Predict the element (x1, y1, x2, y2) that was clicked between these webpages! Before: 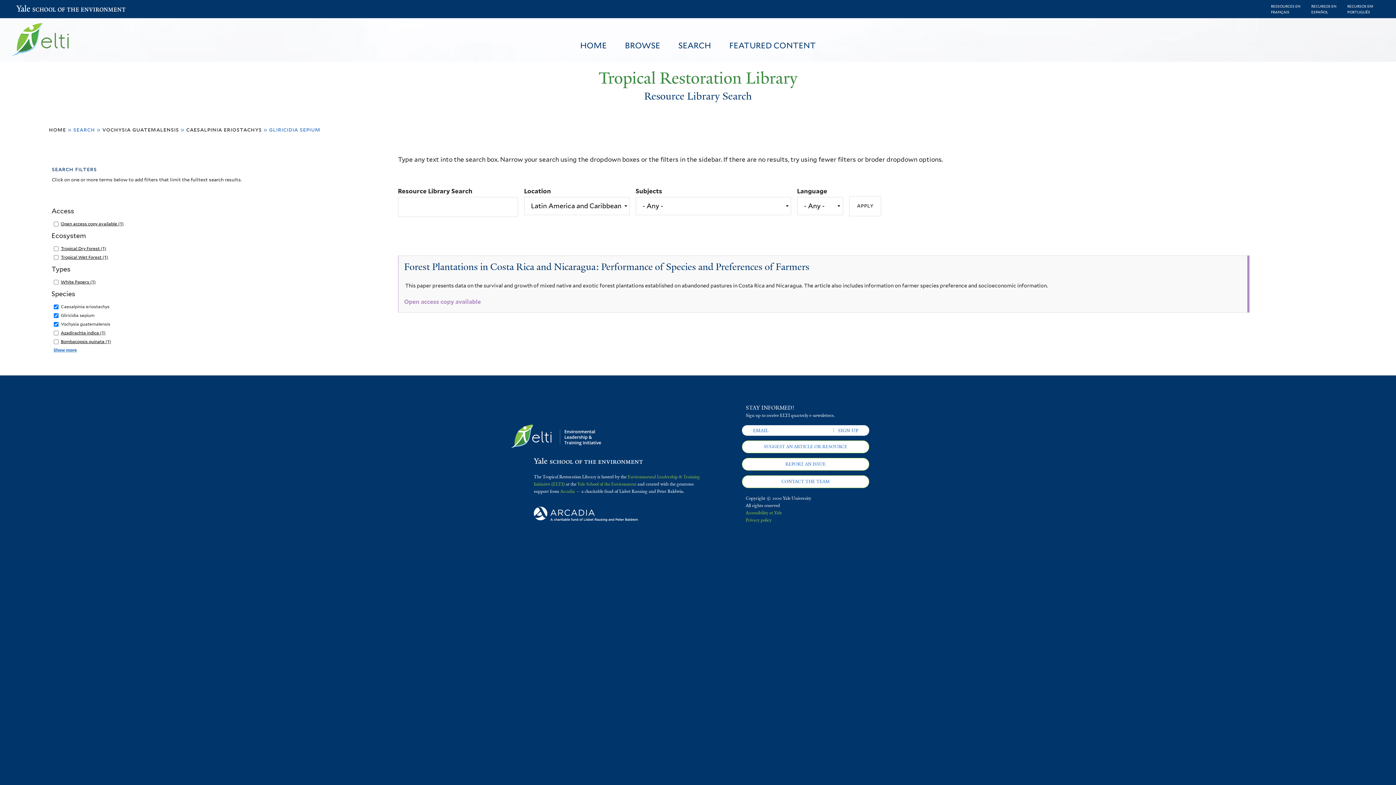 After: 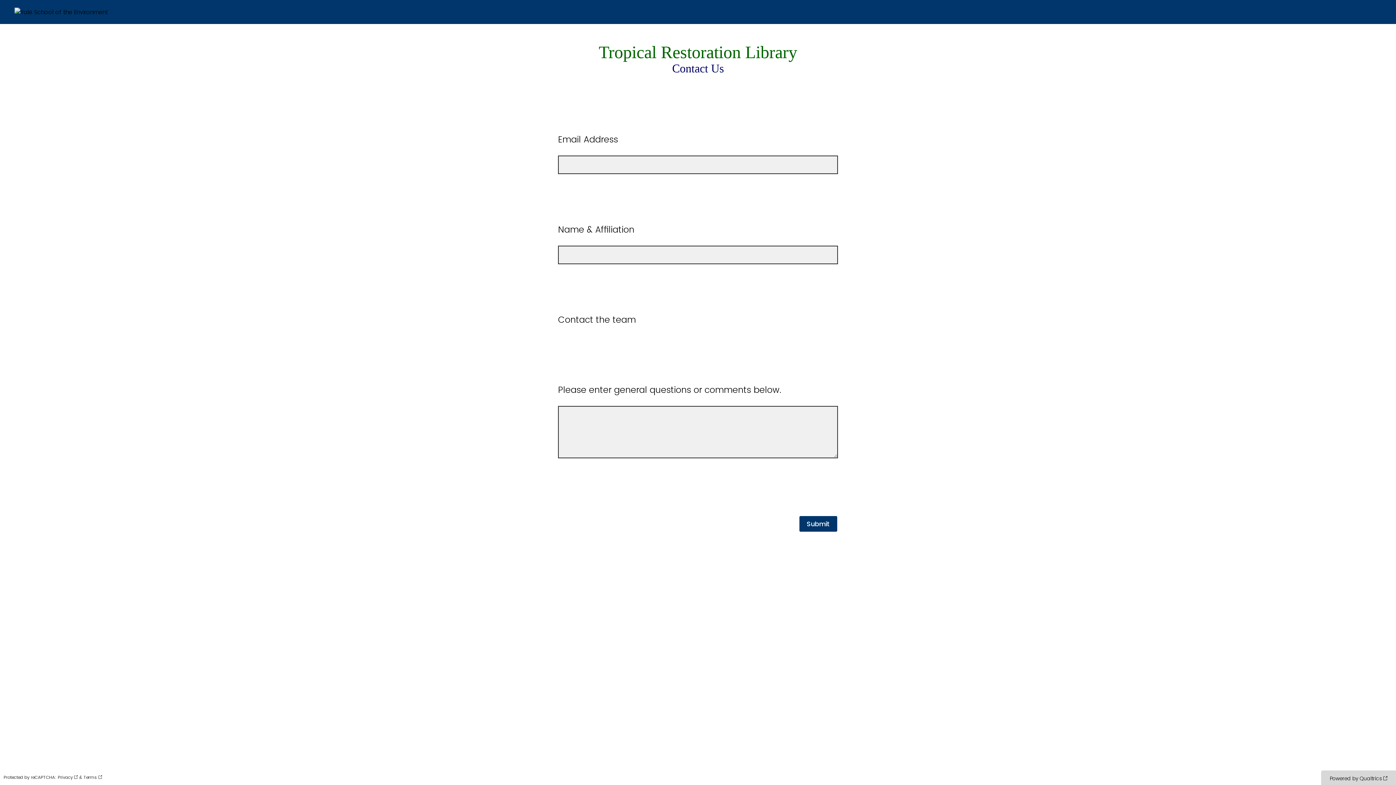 Action: label: CONTACT THE TEAM bbox: (742, 475, 869, 488)